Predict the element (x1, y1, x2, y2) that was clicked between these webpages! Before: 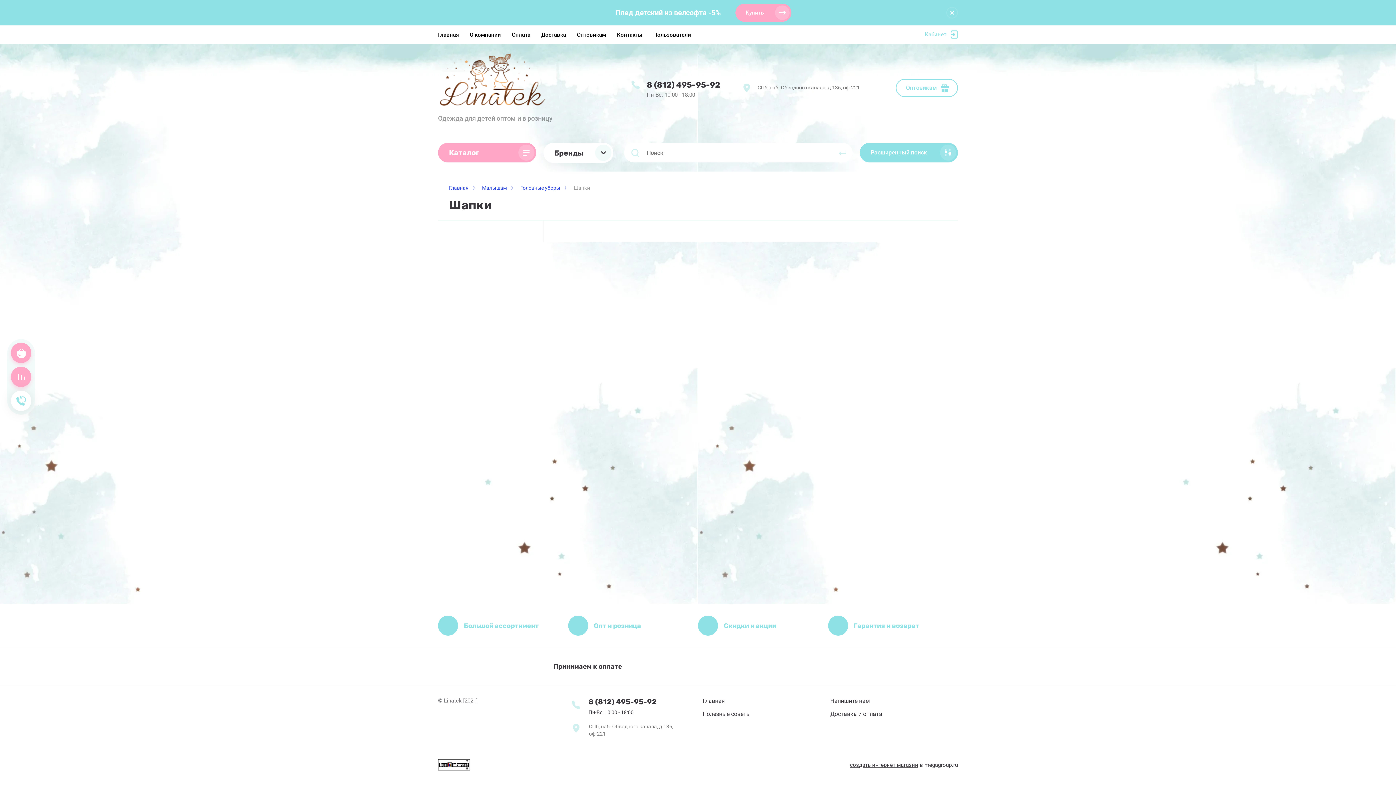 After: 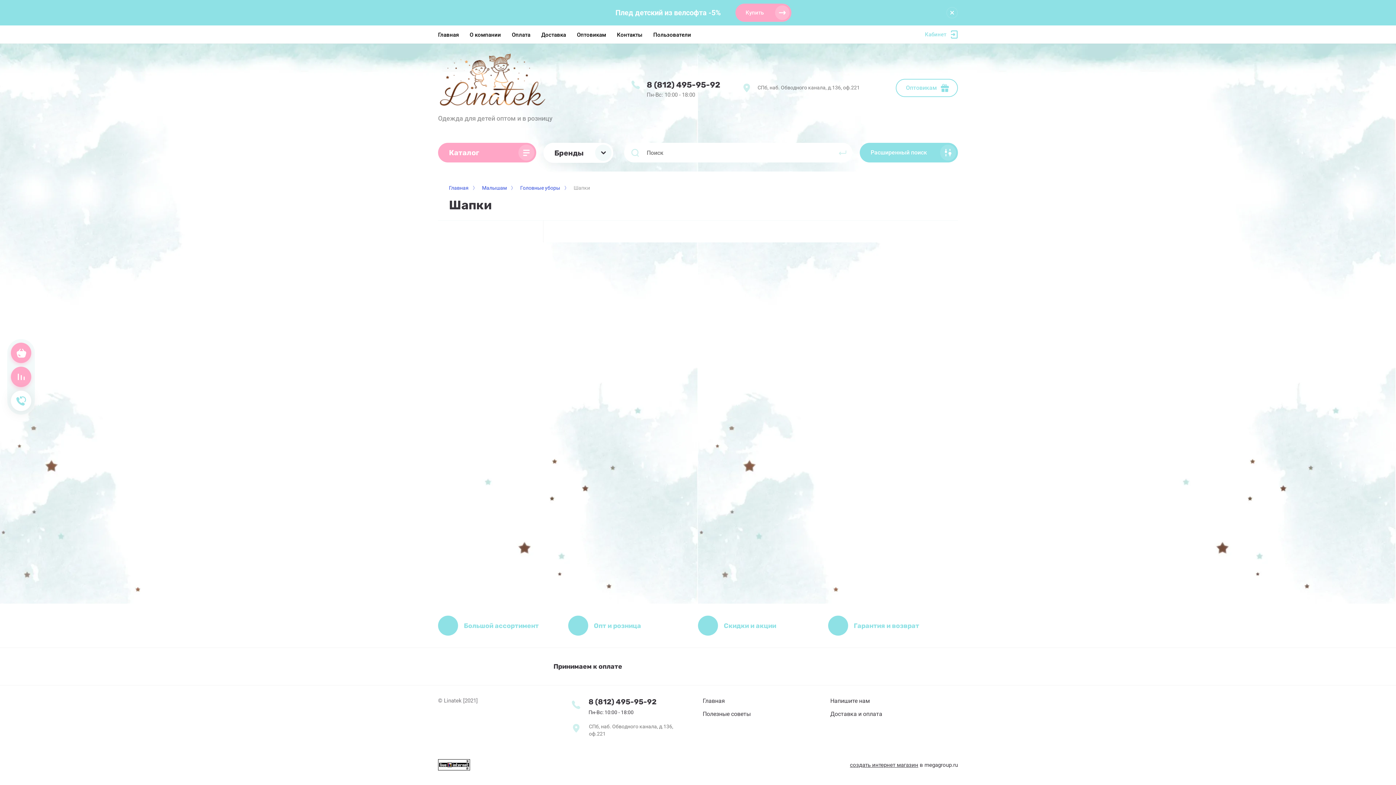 Action: bbox: (438, 761, 470, 768)